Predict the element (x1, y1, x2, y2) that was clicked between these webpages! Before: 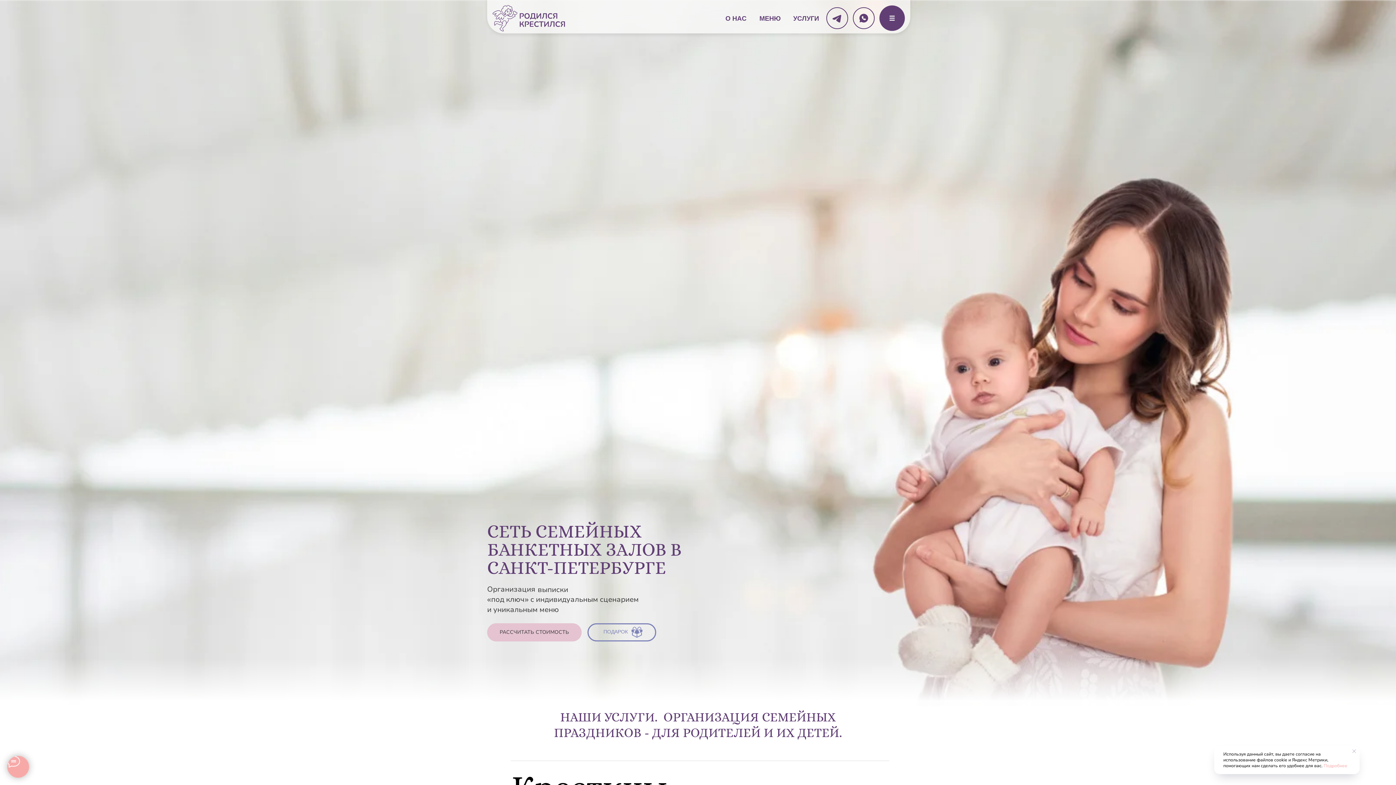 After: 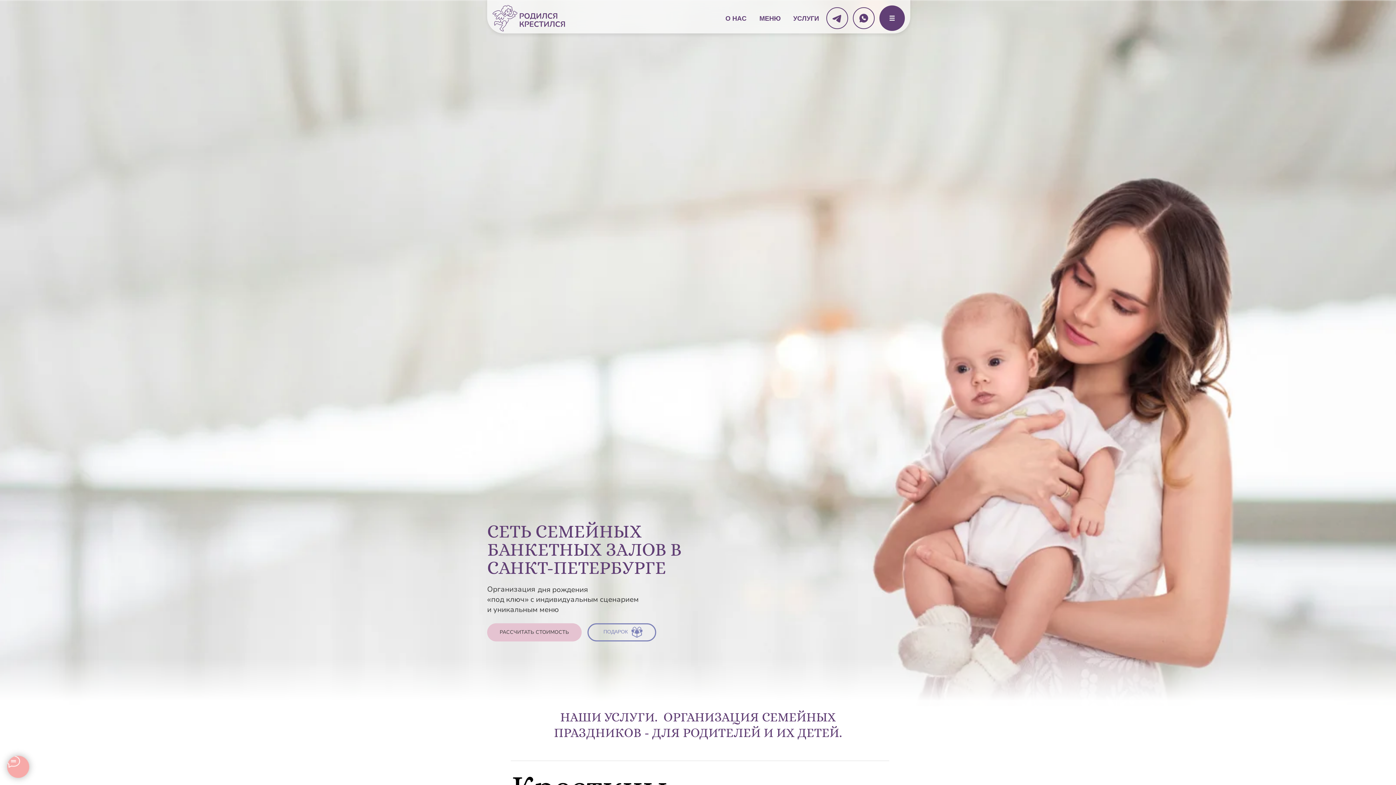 Action: bbox: (1350, 748, 1358, 755) label: Закрыть уведомление